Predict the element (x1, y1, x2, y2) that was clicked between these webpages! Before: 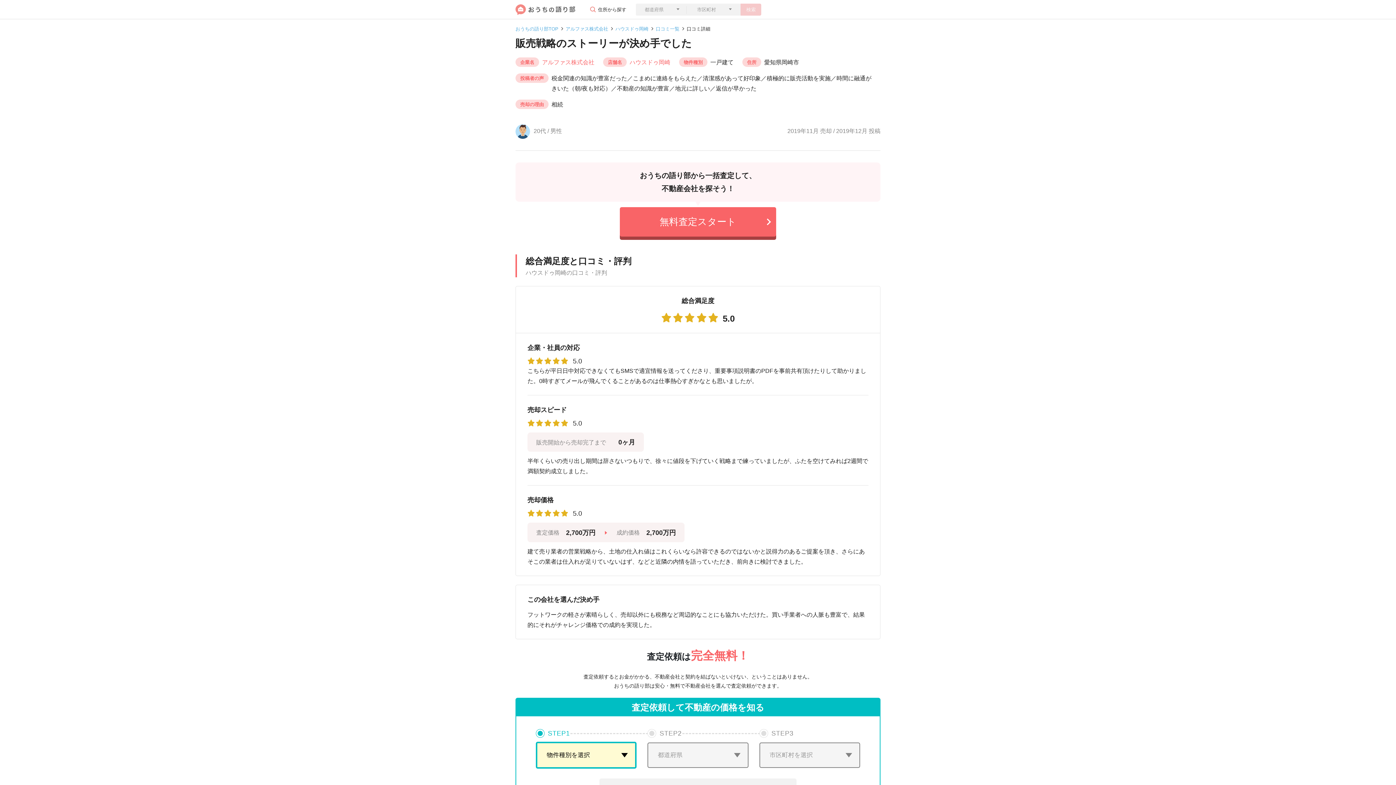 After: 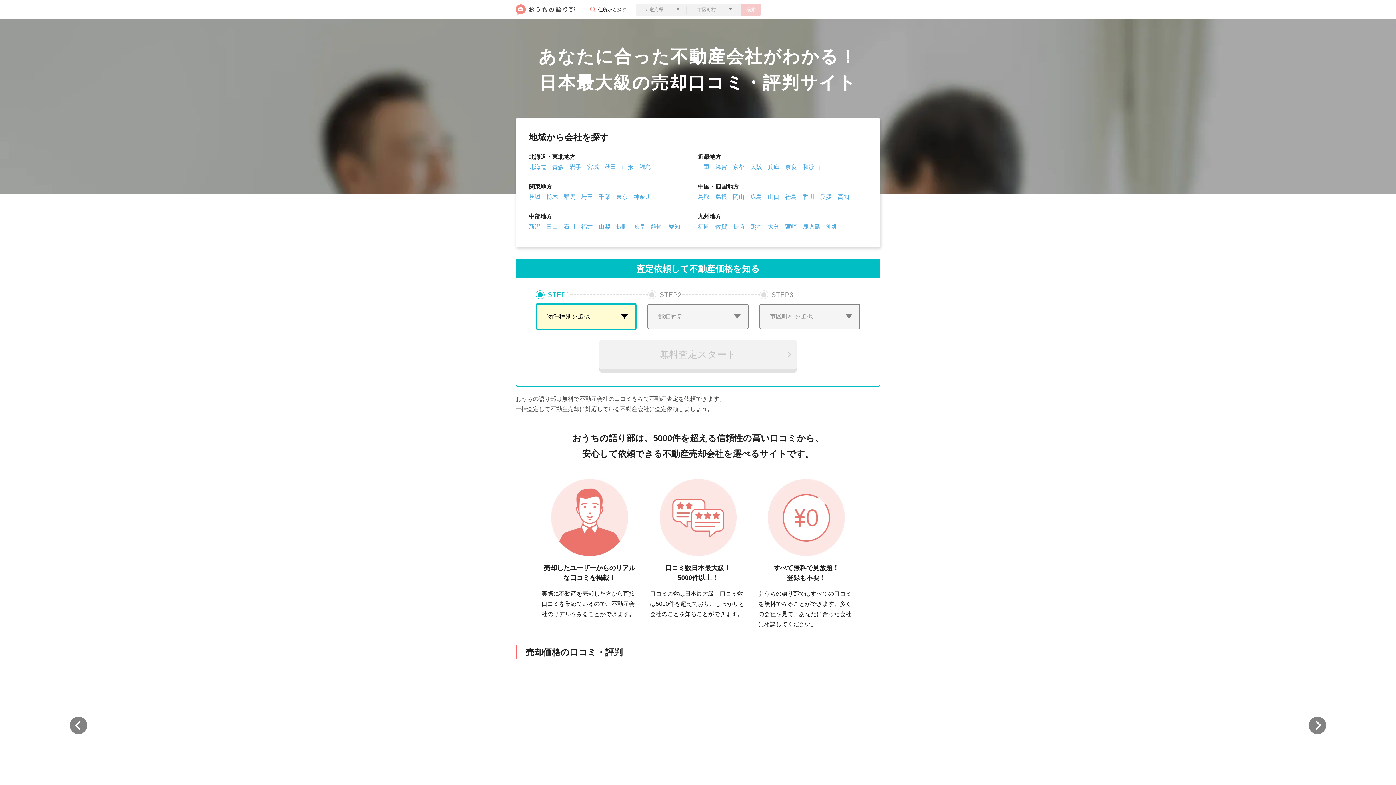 Action: bbox: (515, 0, 575, 19)